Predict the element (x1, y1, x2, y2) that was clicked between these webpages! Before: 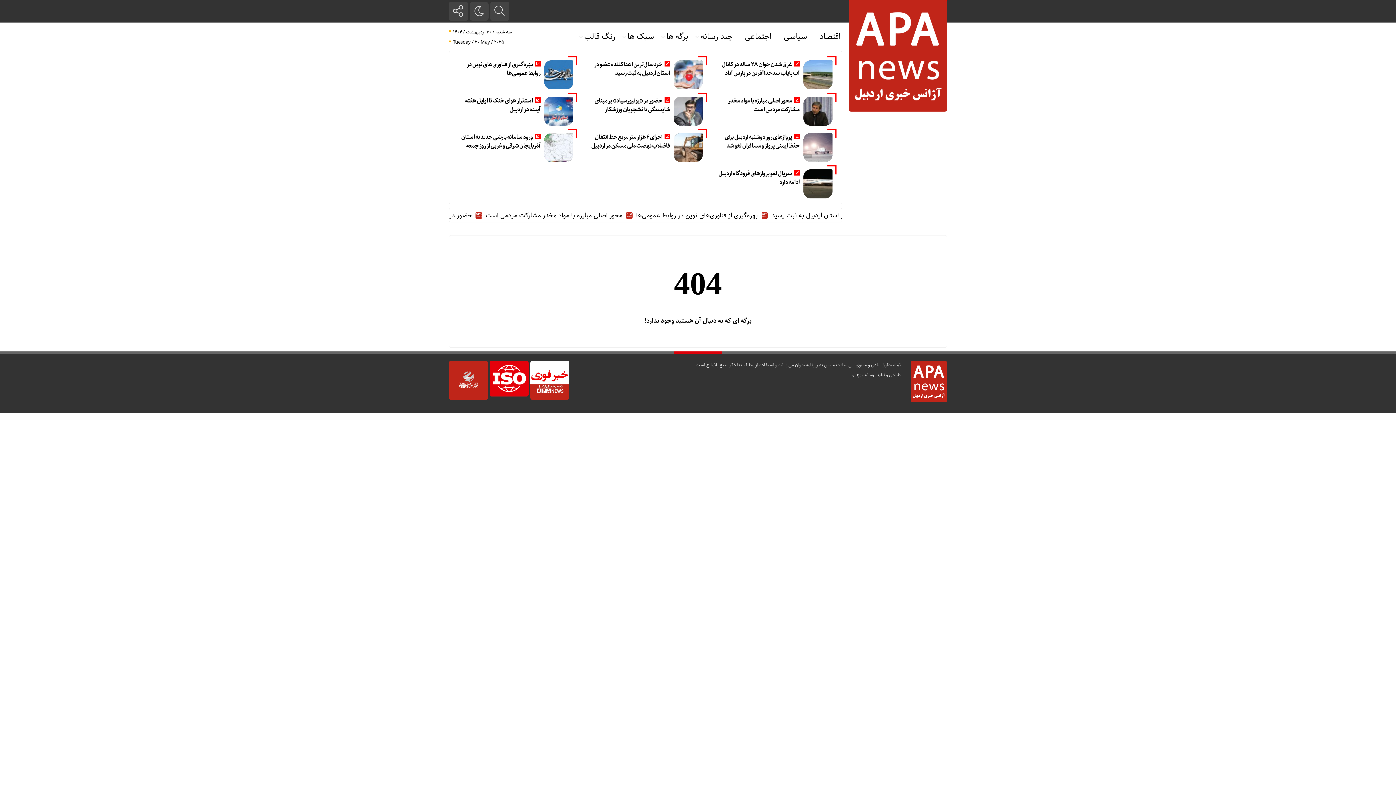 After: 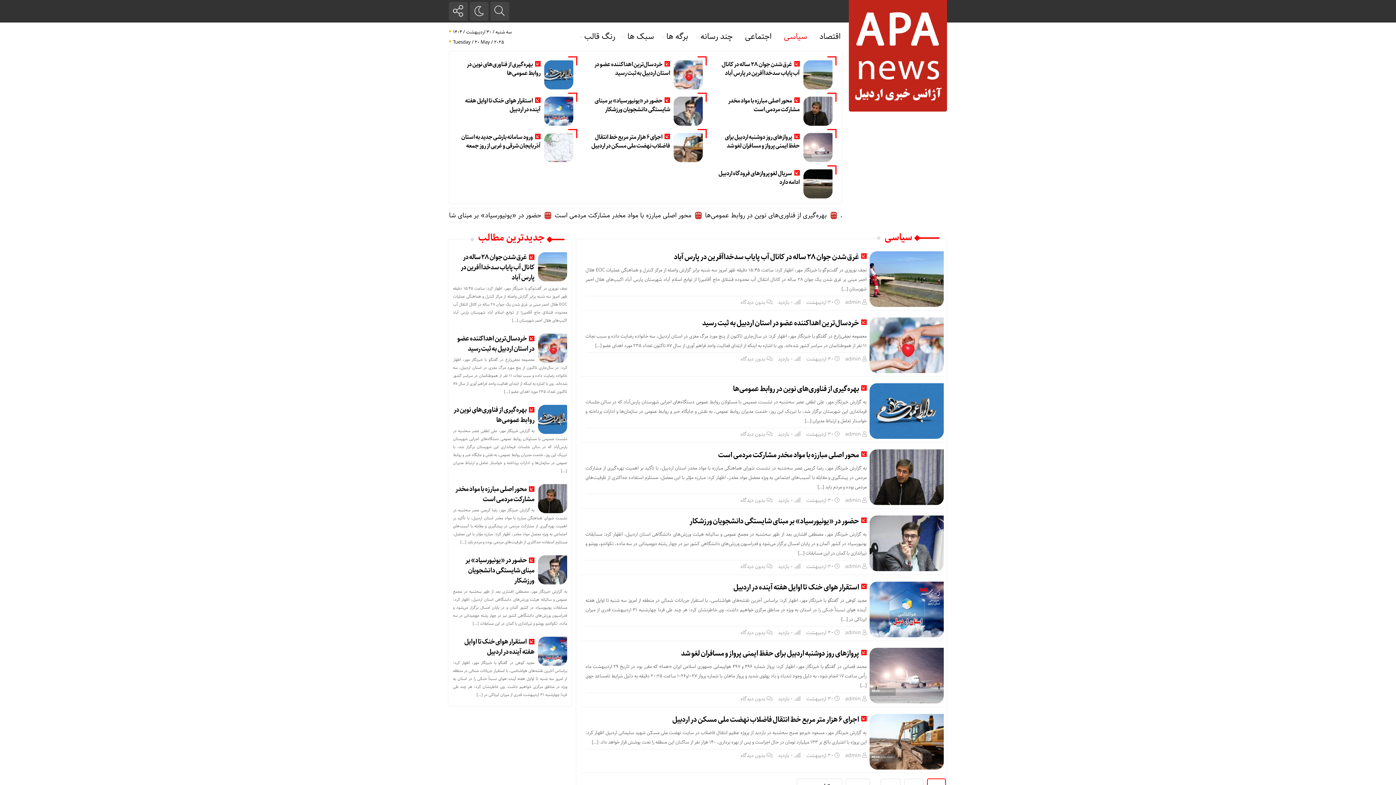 Action: label: سیاسی bbox: (784, 29, 807, 43)